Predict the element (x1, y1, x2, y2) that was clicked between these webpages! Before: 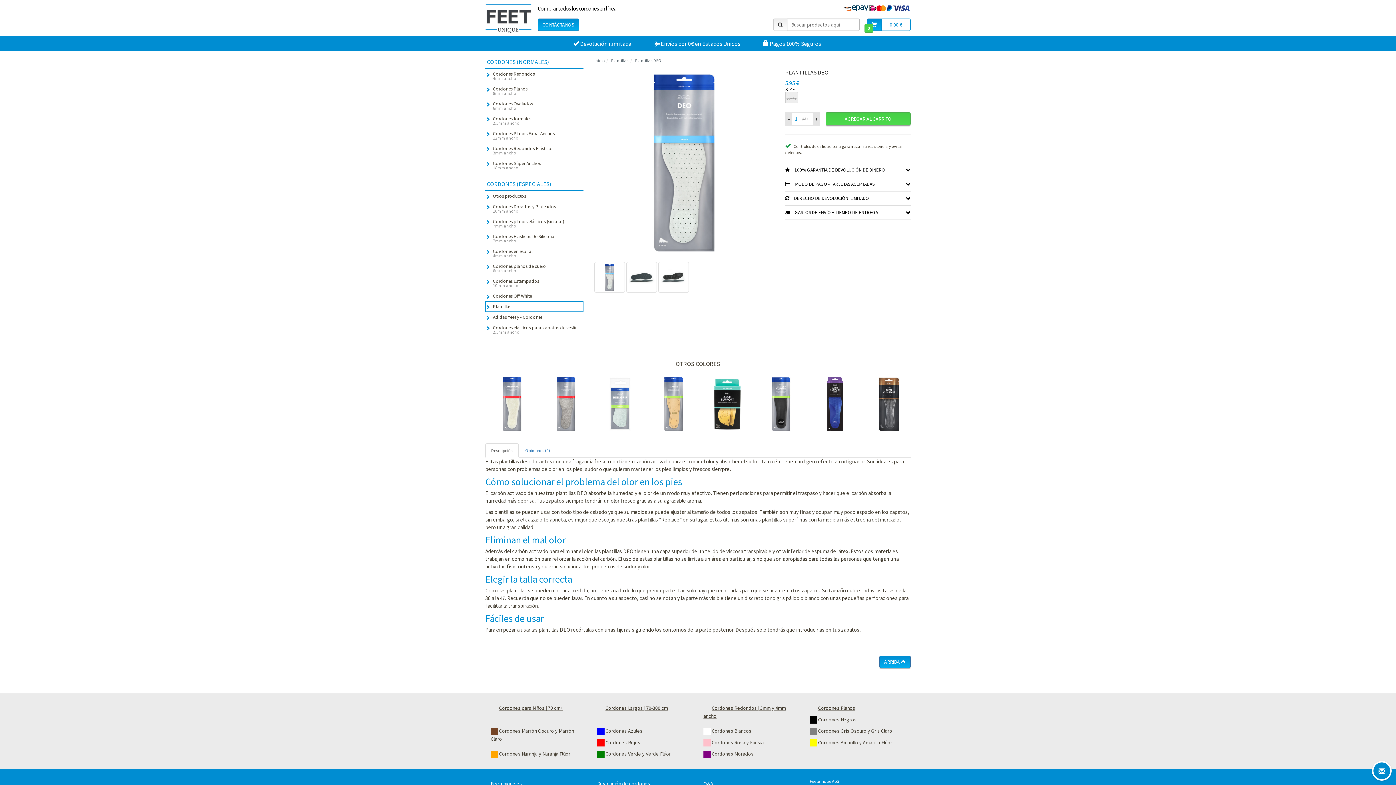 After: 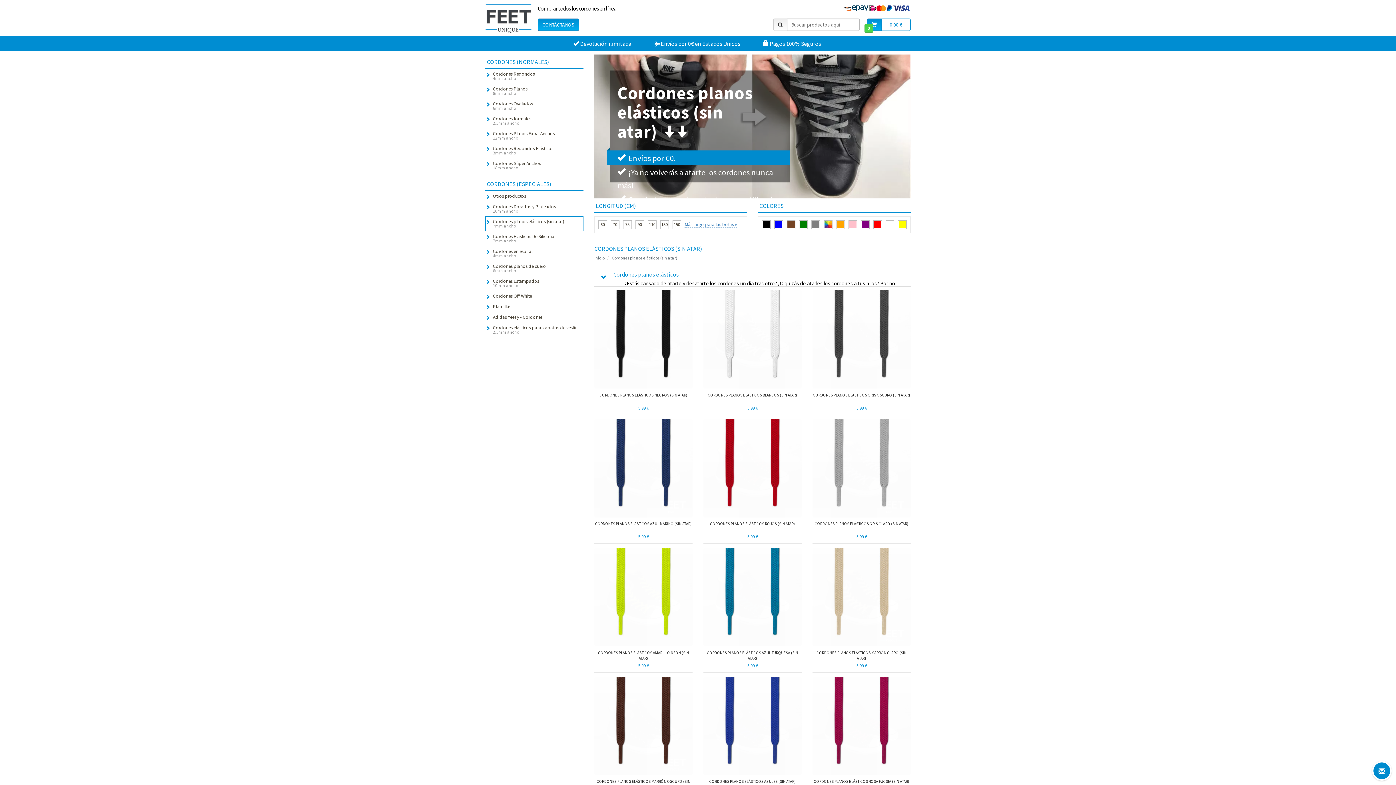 Action: bbox: (493, 216, 583, 230) label: Cordones planos elásticos (sin atar)
7mm ancho